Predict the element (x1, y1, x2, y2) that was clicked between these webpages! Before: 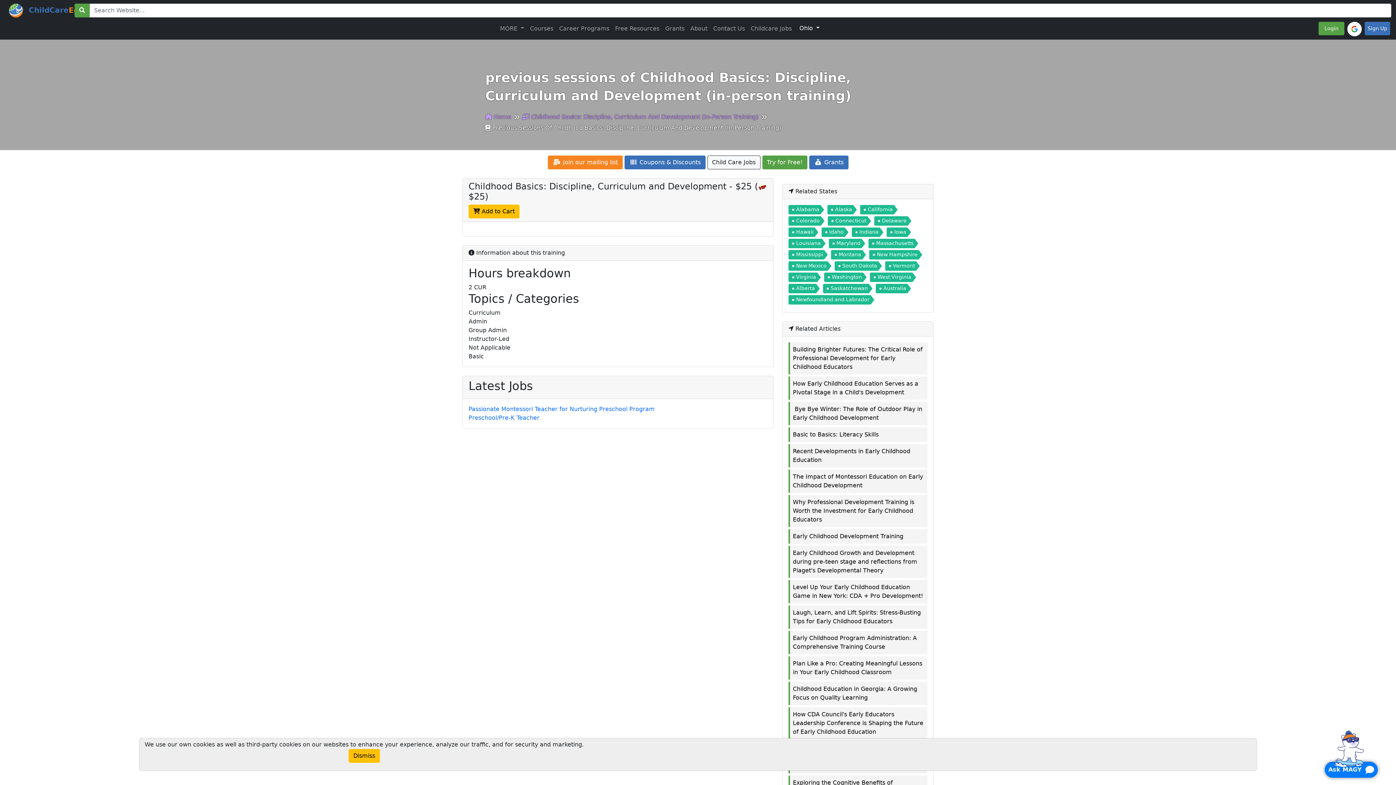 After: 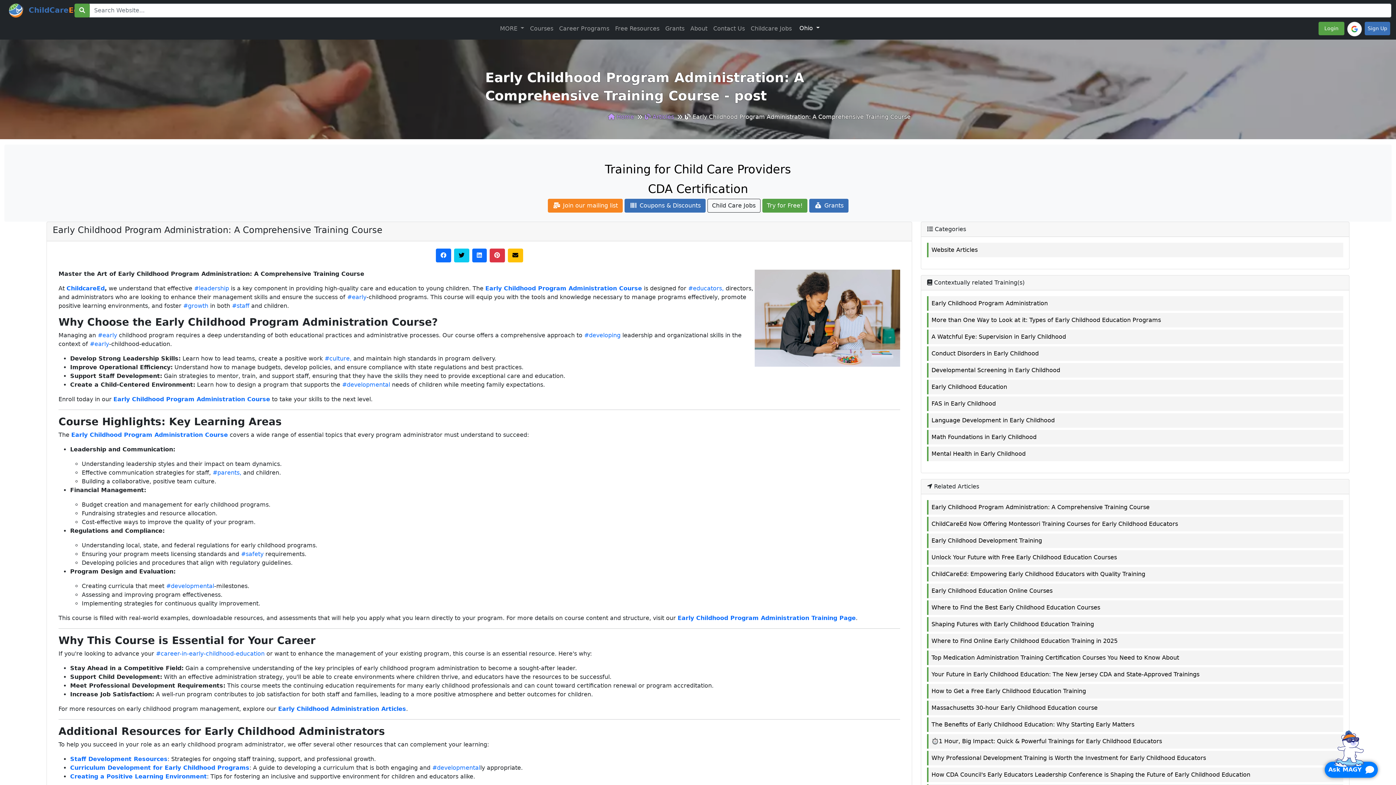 Action: bbox: (793, 634, 924, 651) label: Early Childhood Program Administration: A Comprehensive Training Course